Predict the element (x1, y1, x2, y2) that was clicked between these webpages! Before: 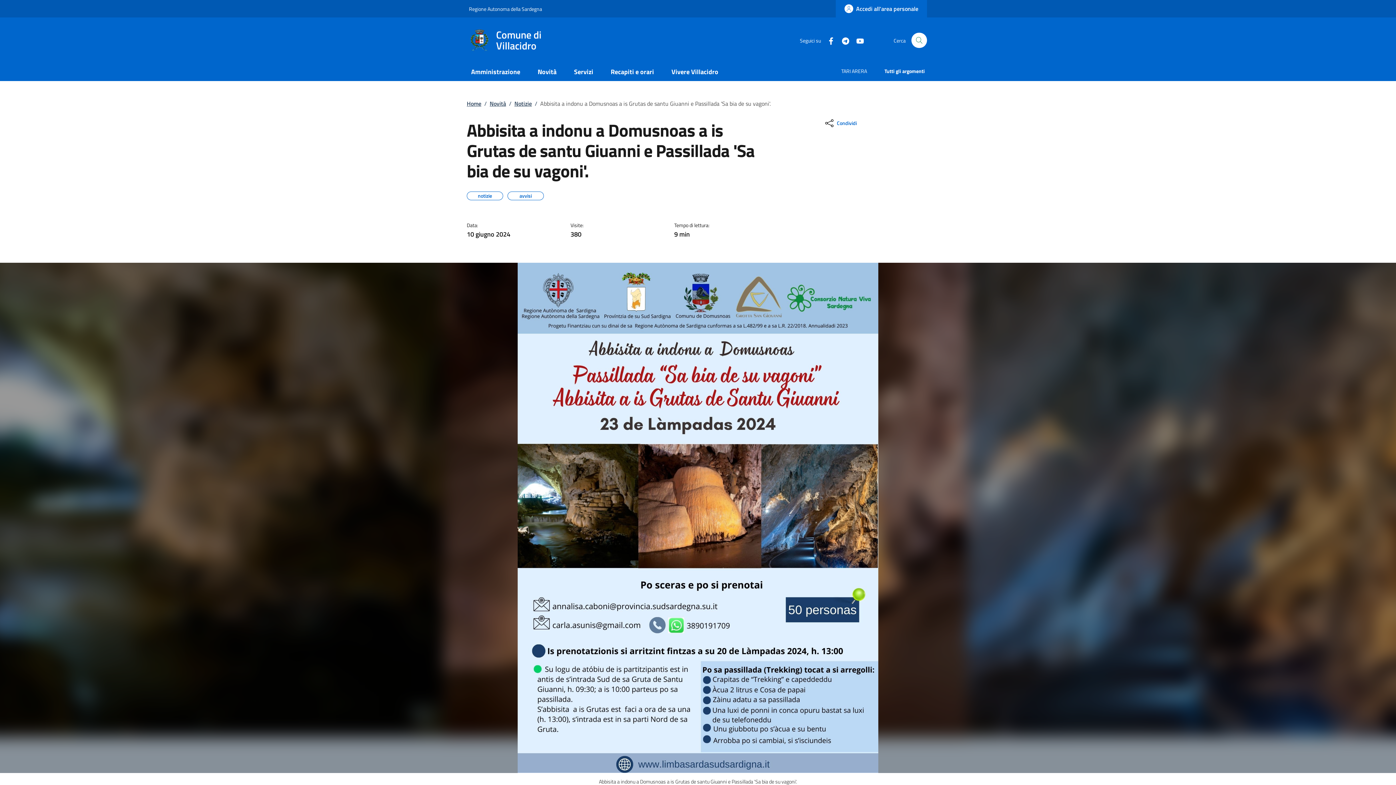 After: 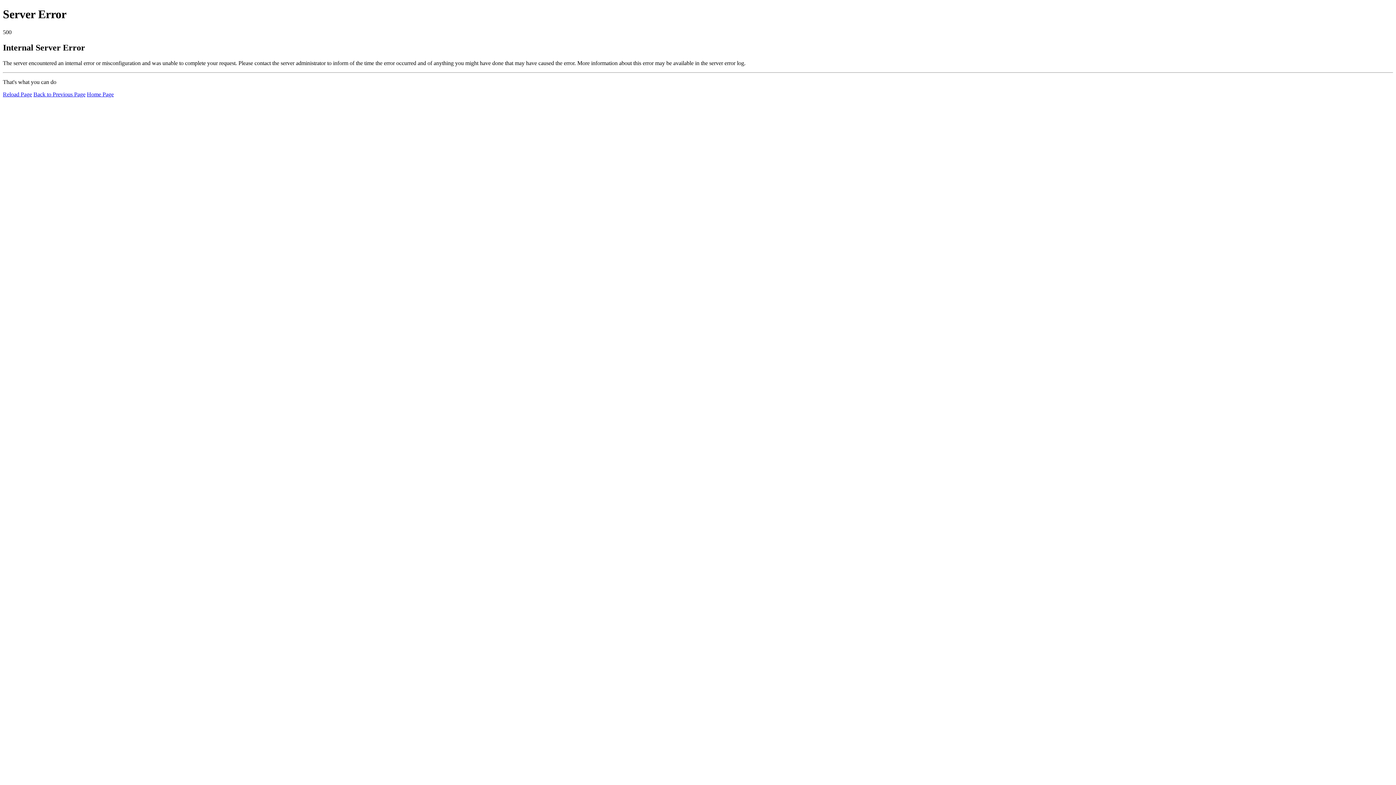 Action: label: Notizie bbox: (514, 99, 532, 108)